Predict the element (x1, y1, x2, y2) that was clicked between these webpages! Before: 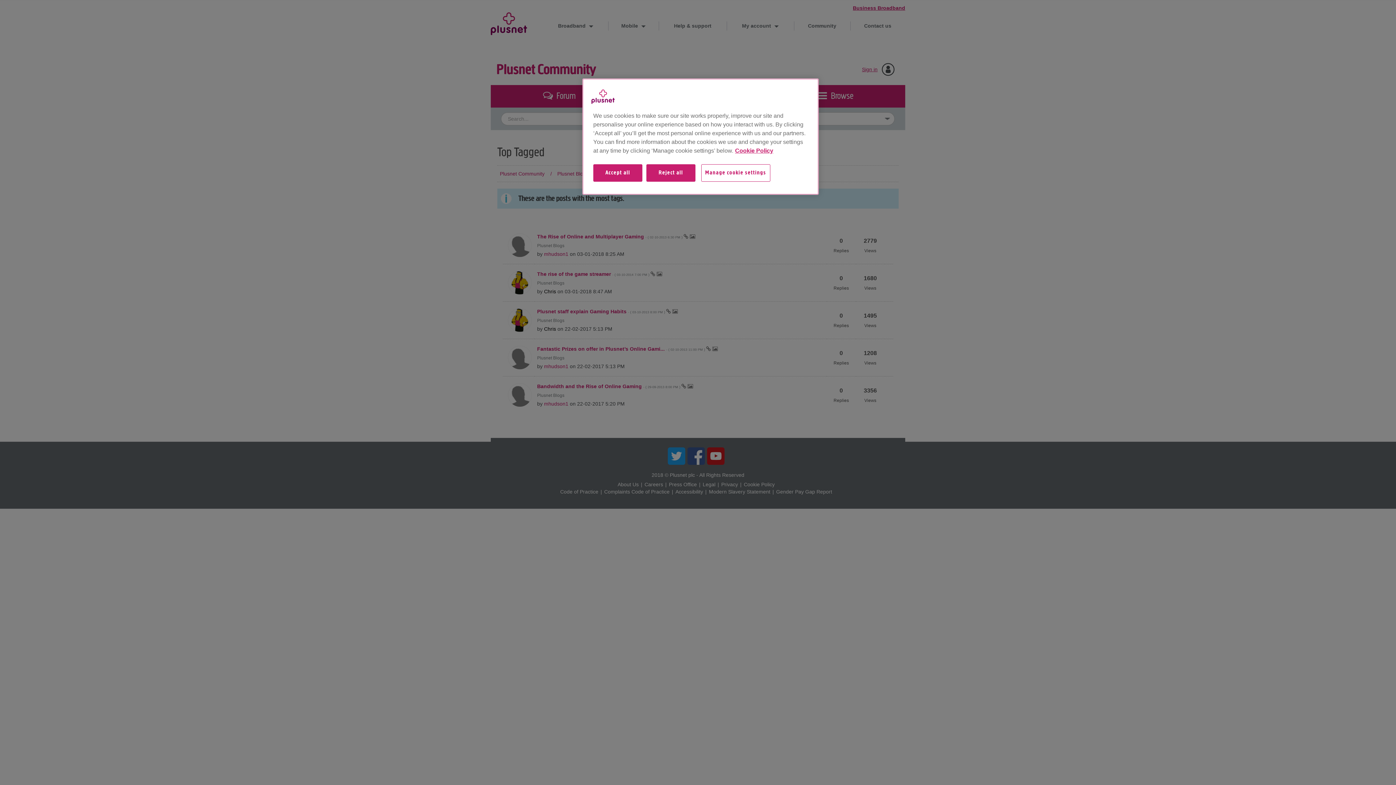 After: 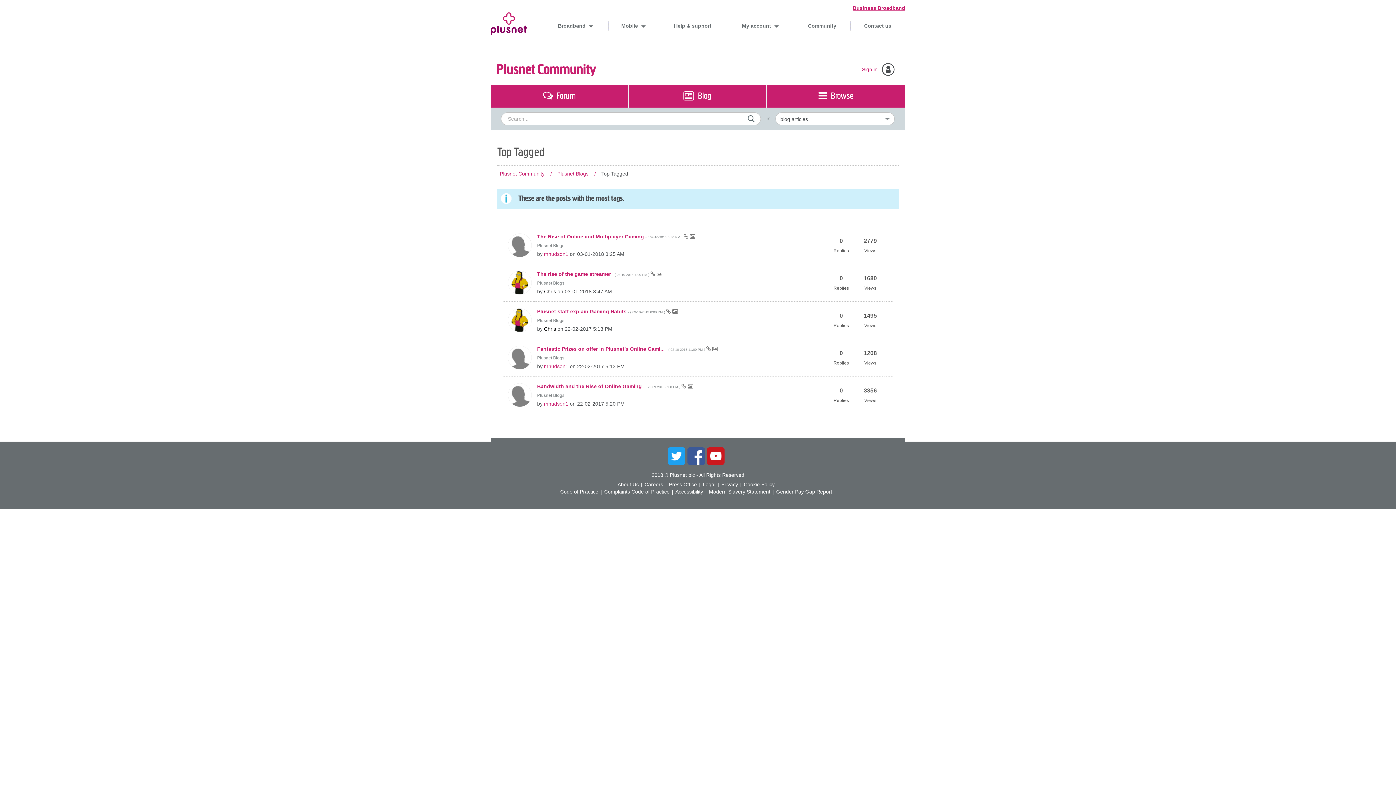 Action: label: Reject all bbox: (646, 164, 695, 189)